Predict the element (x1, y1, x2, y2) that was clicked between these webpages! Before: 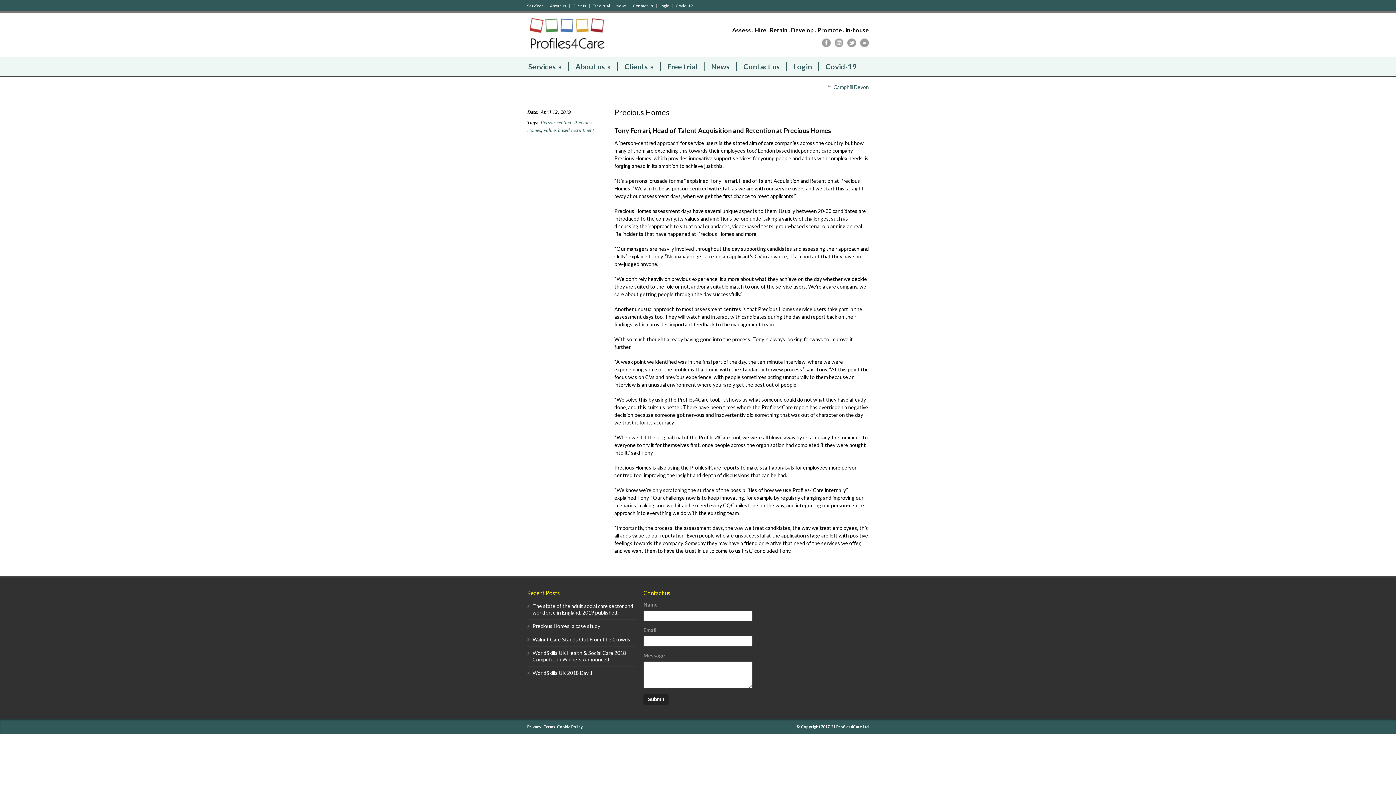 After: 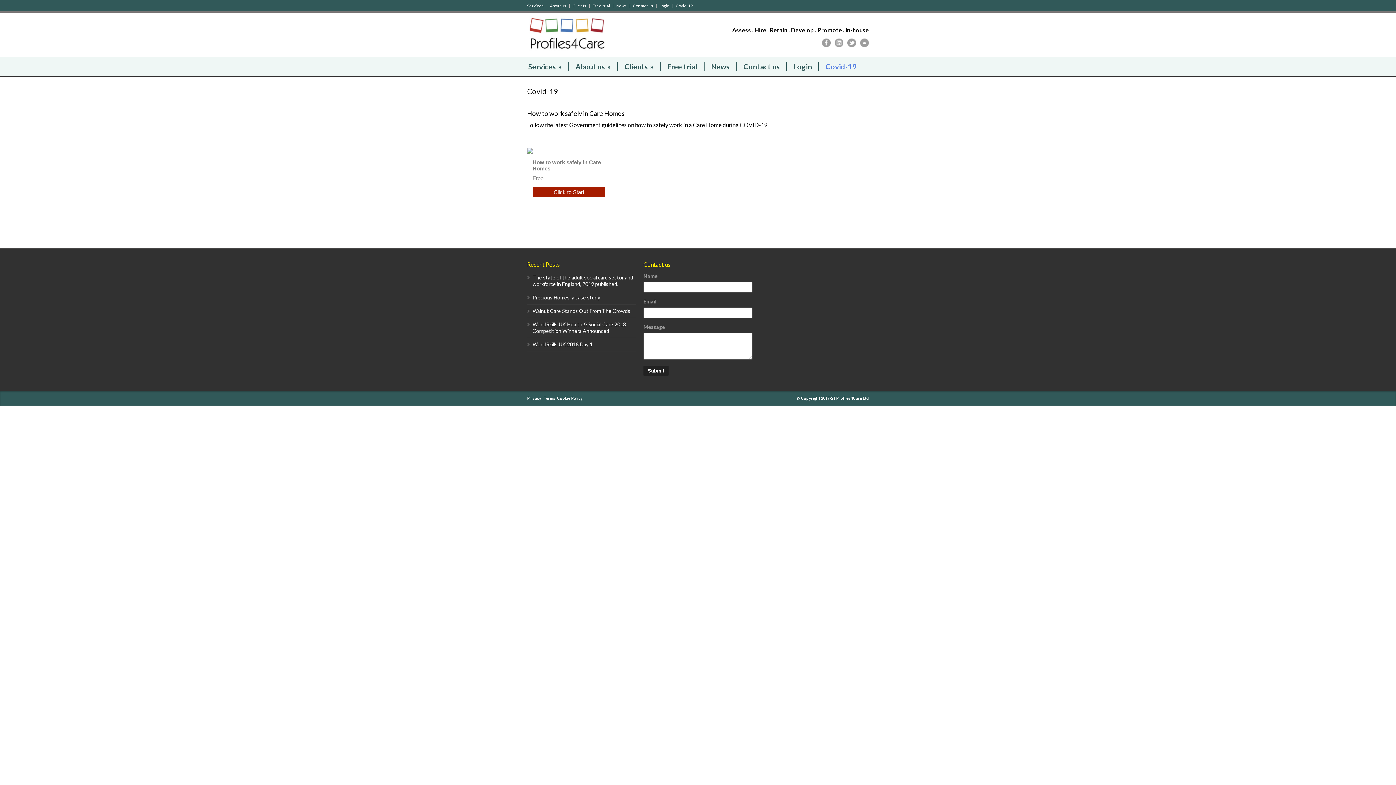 Action: label: Covid-19 bbox: (673, 3, 692, 7)